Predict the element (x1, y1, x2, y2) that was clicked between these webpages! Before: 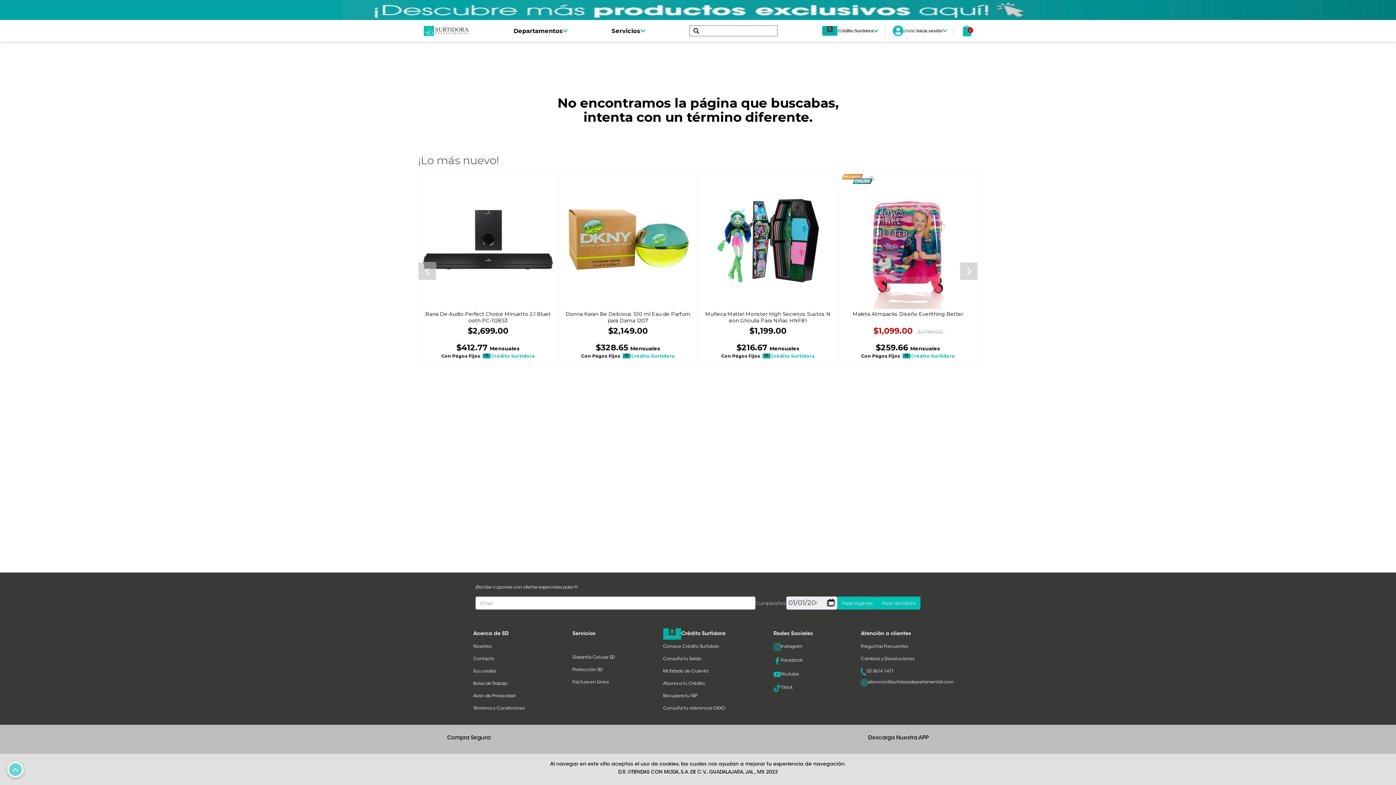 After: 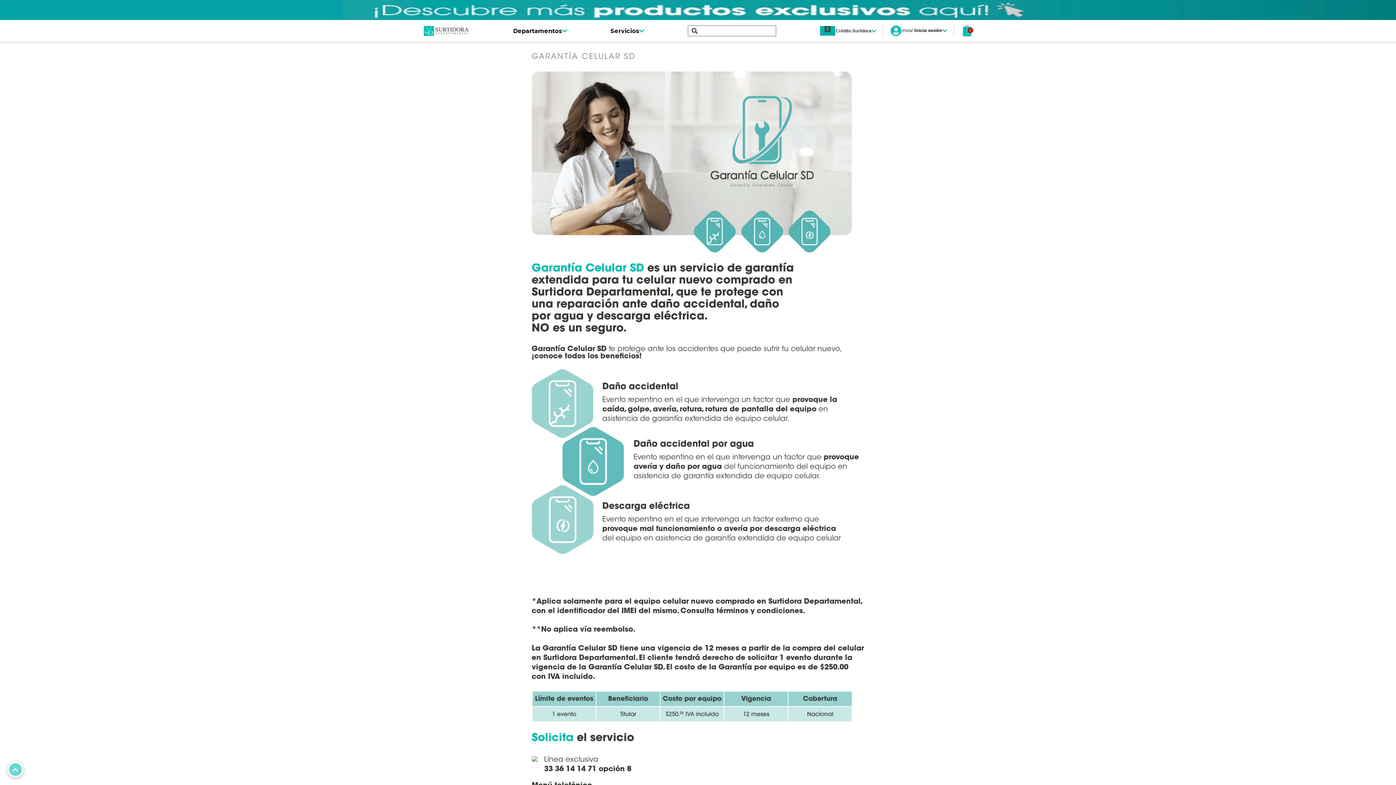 Action: label: Garantía Celular SD bbox: (572, 655, 615, 660)